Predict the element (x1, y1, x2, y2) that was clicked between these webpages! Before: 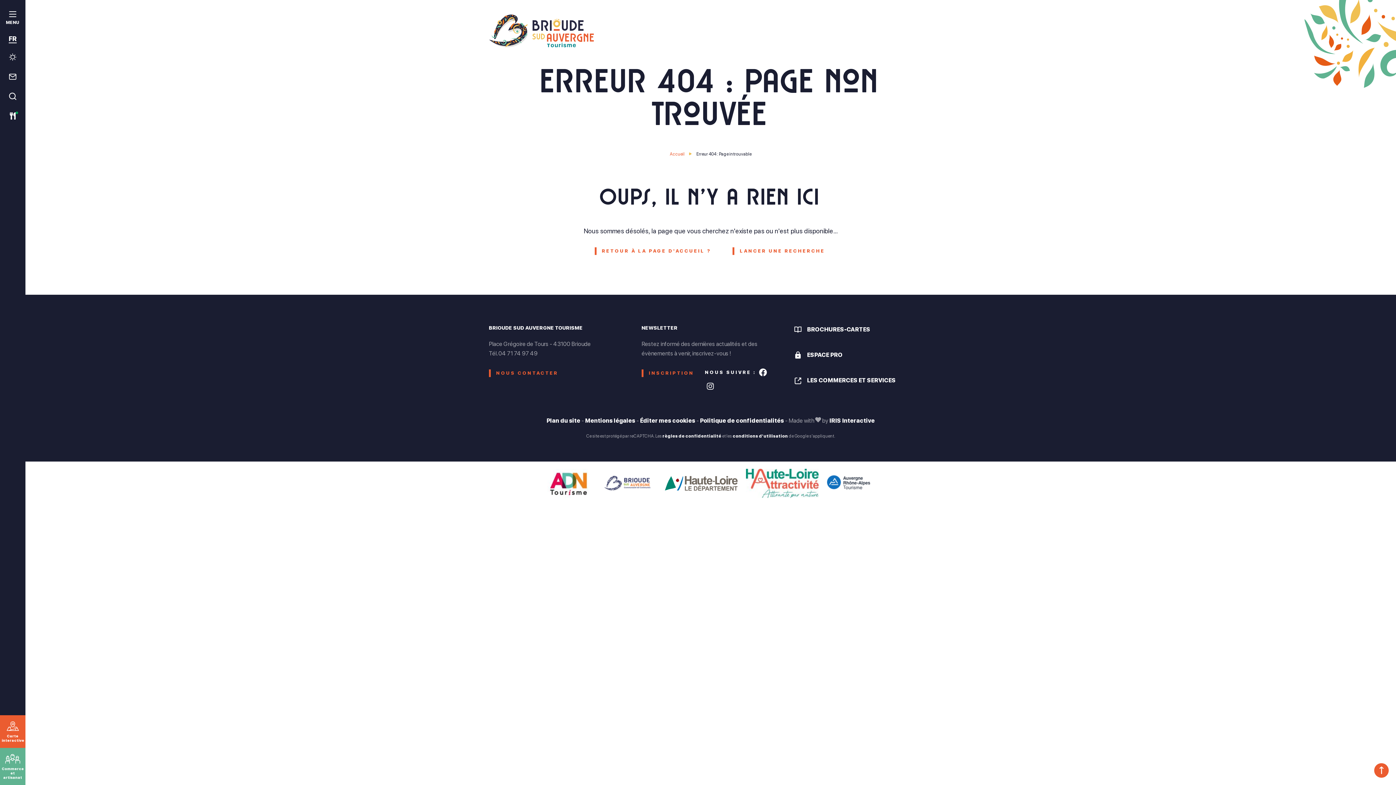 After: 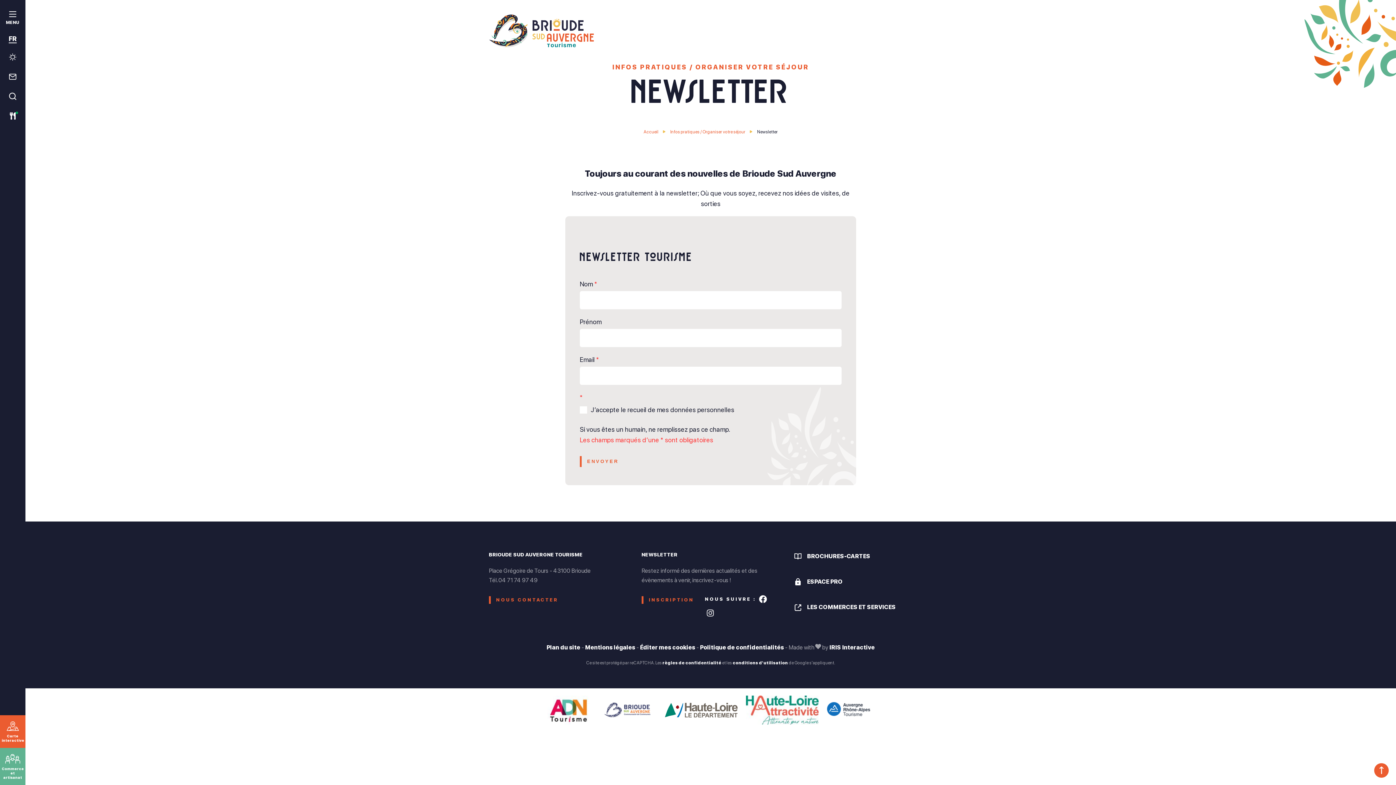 Action: label: INSCRIPTION bbox: (641, 365, 701, 380)